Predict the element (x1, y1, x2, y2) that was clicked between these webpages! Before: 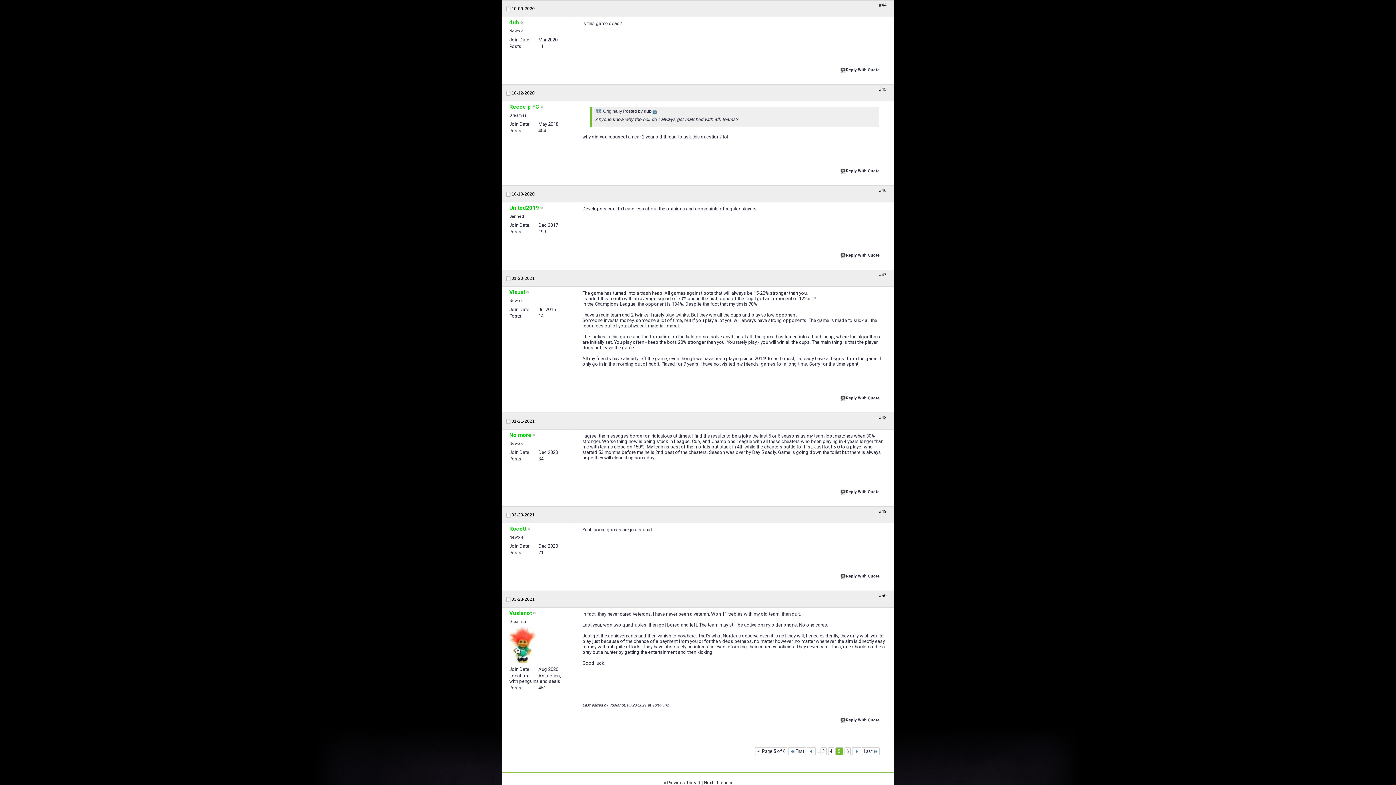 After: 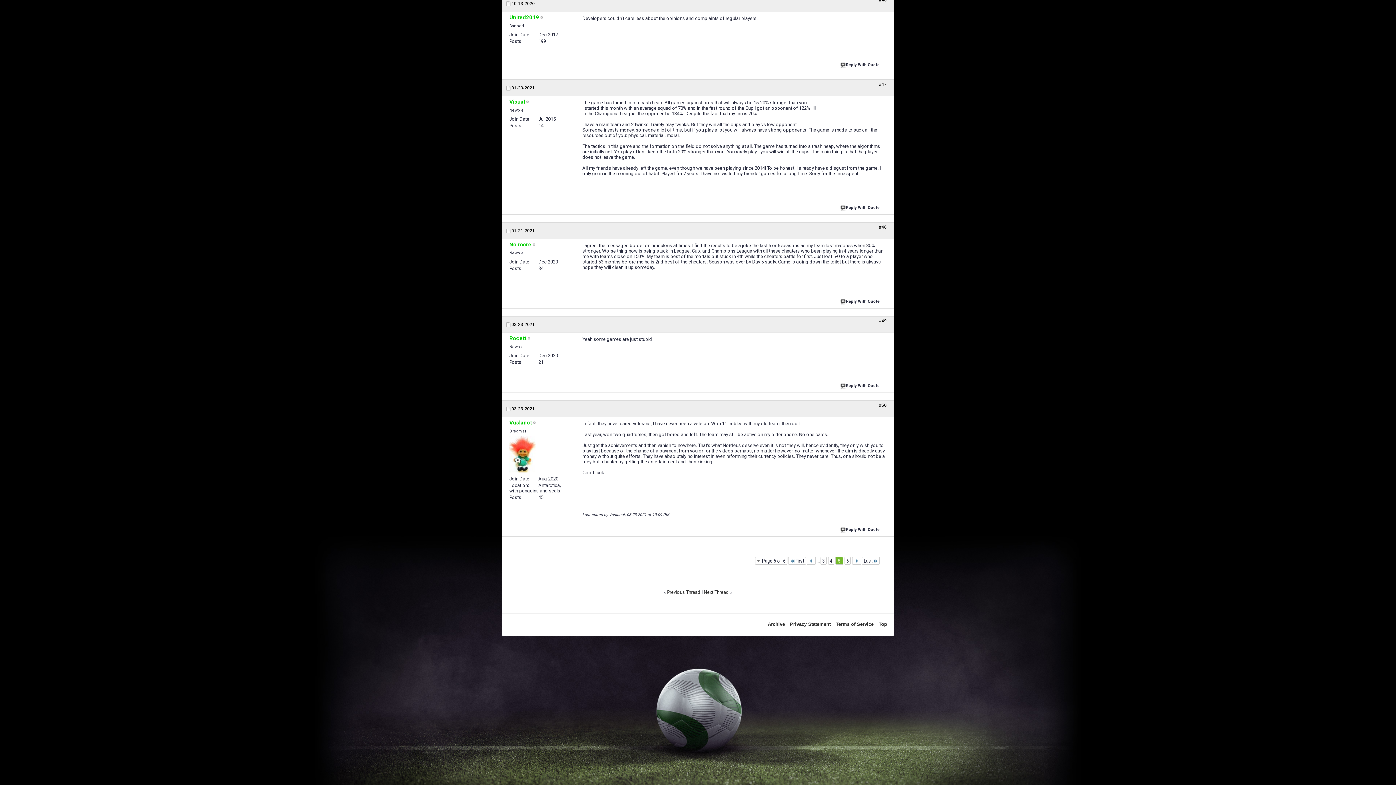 Action: bbox: (879, 272, 886, 277) label: #47